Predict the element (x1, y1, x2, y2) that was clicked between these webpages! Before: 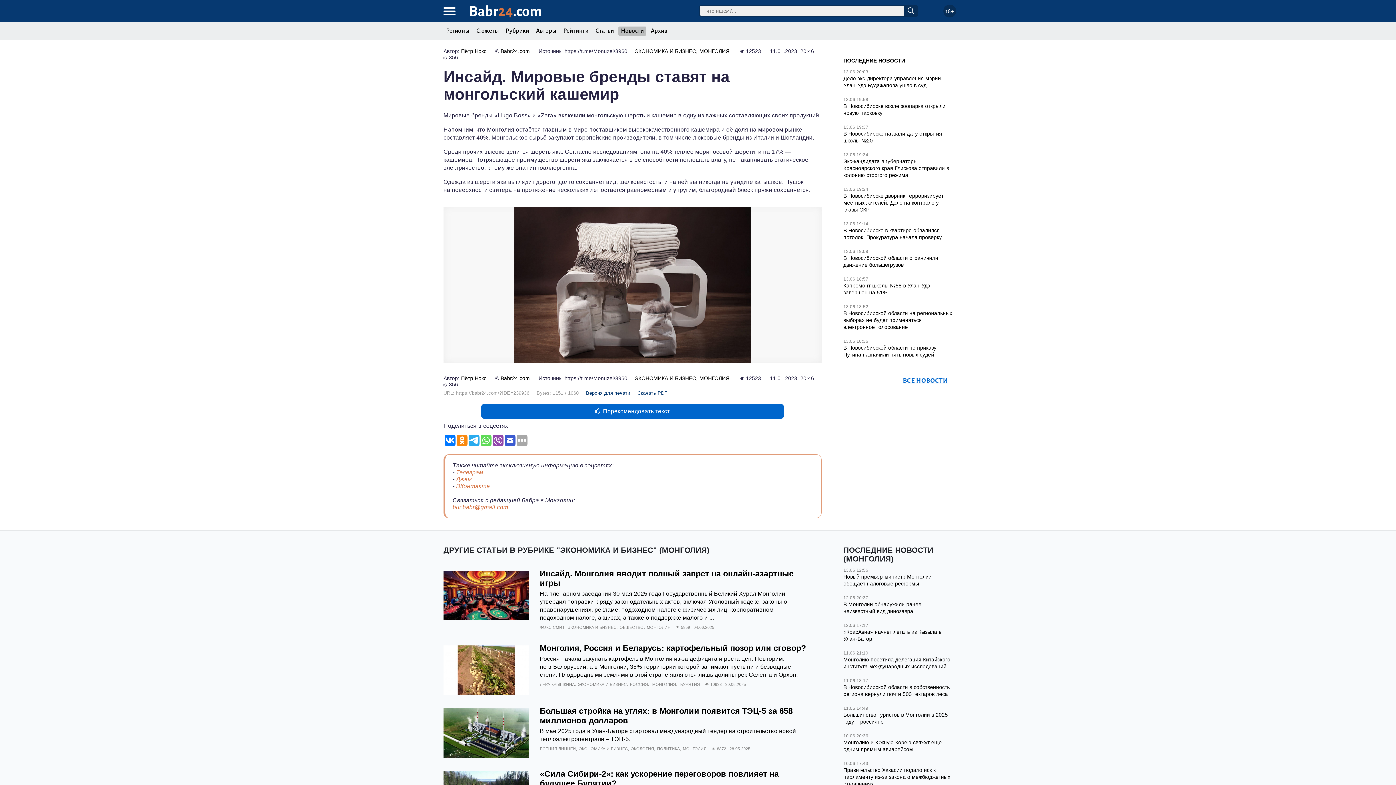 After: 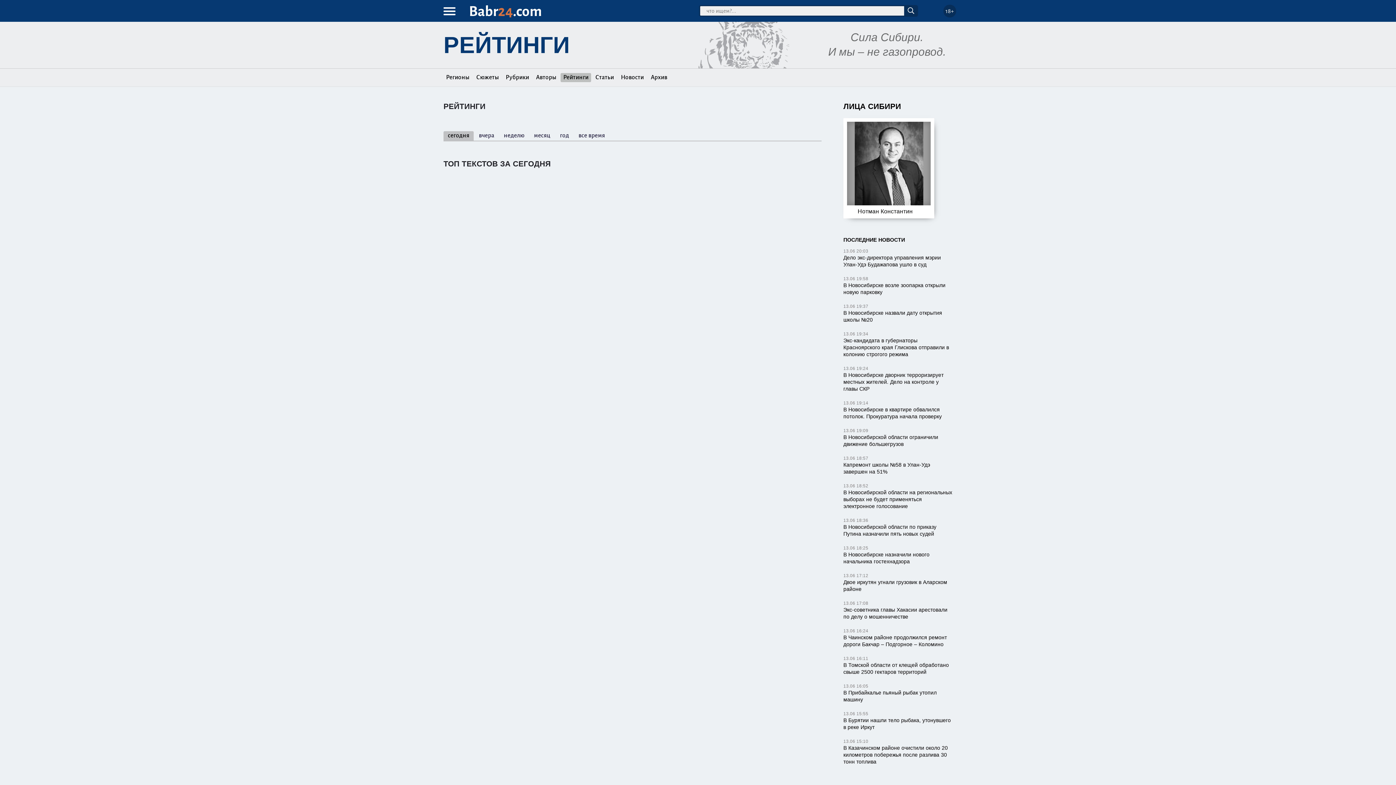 Action: label: Рейтинги bbox: (560, 26, 591, 35)